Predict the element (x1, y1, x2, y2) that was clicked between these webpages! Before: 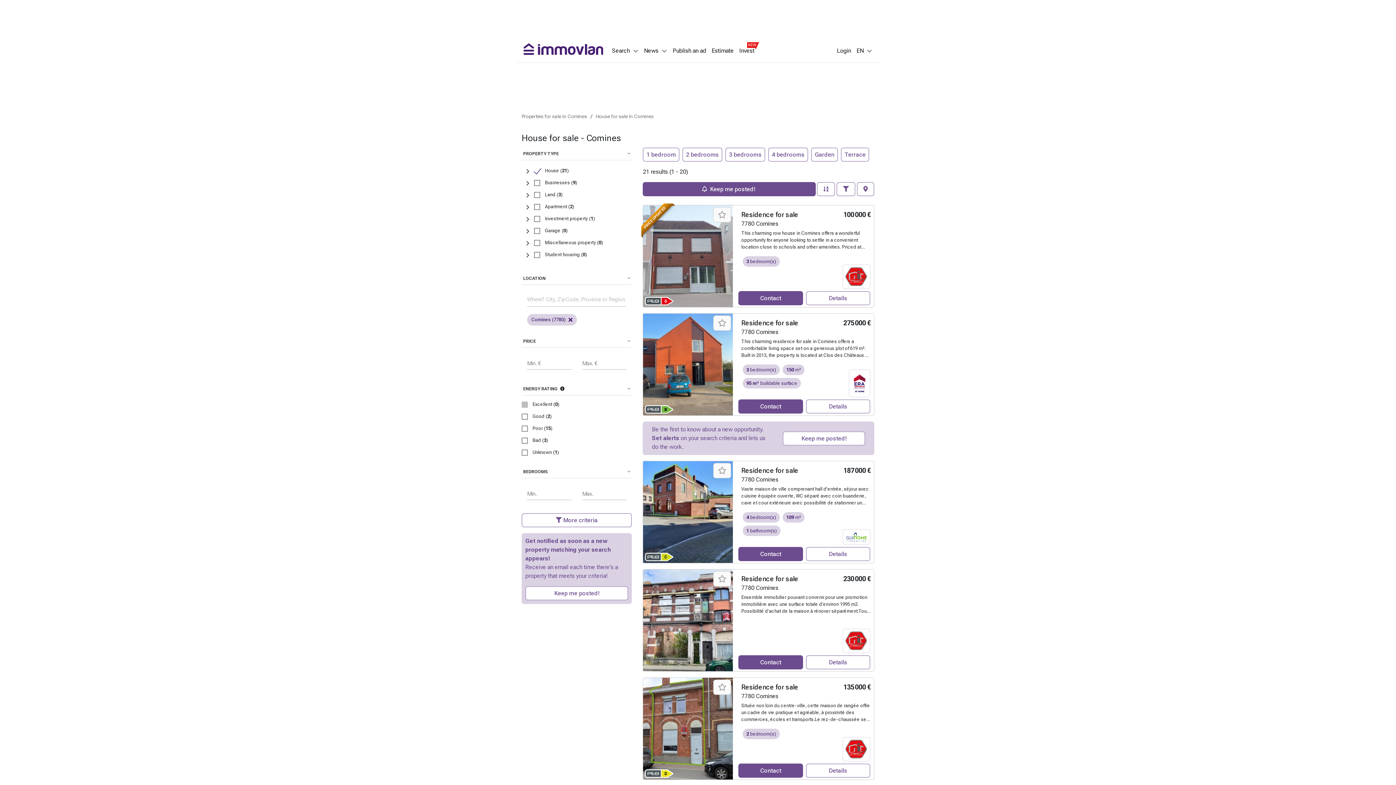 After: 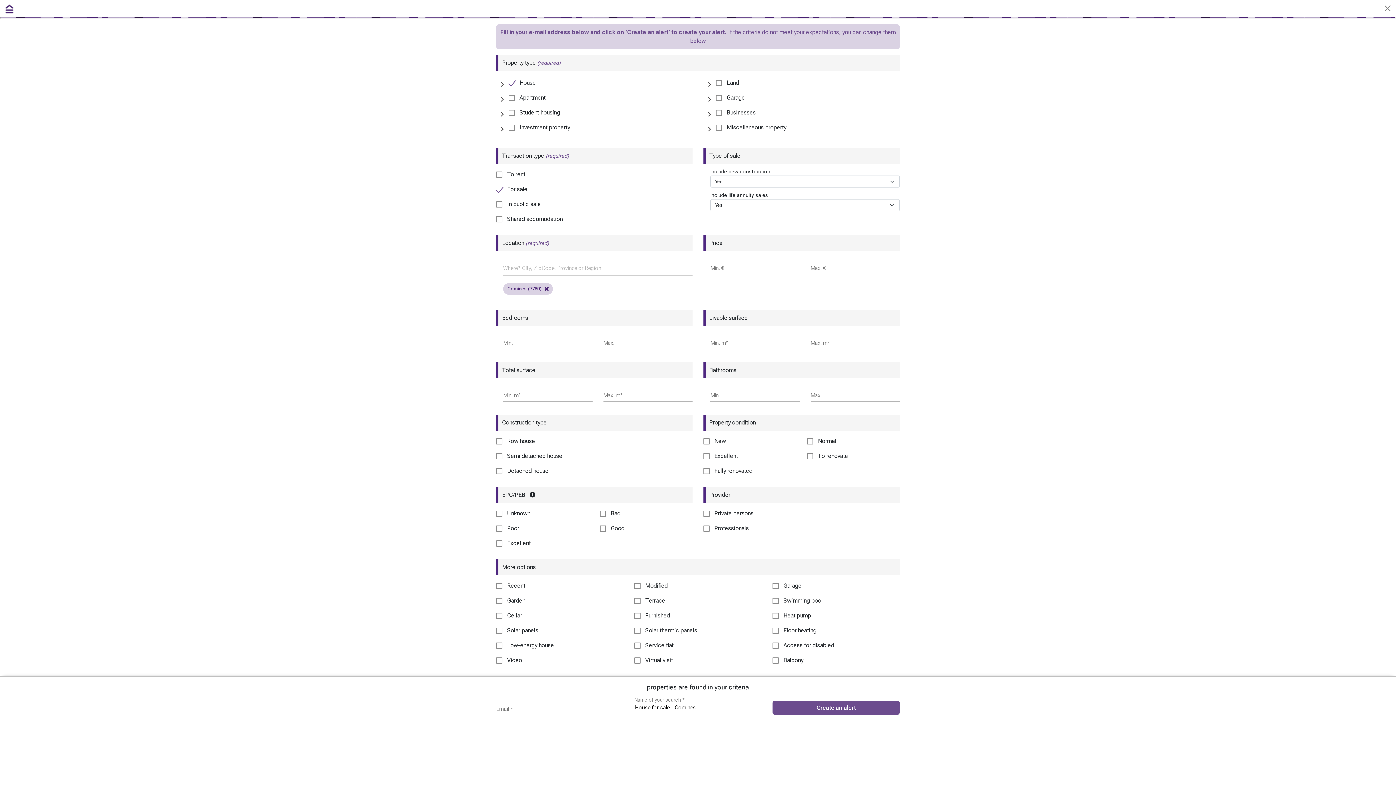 Action: bbox: (643, 182, 815, 196) label: Keep me posted!